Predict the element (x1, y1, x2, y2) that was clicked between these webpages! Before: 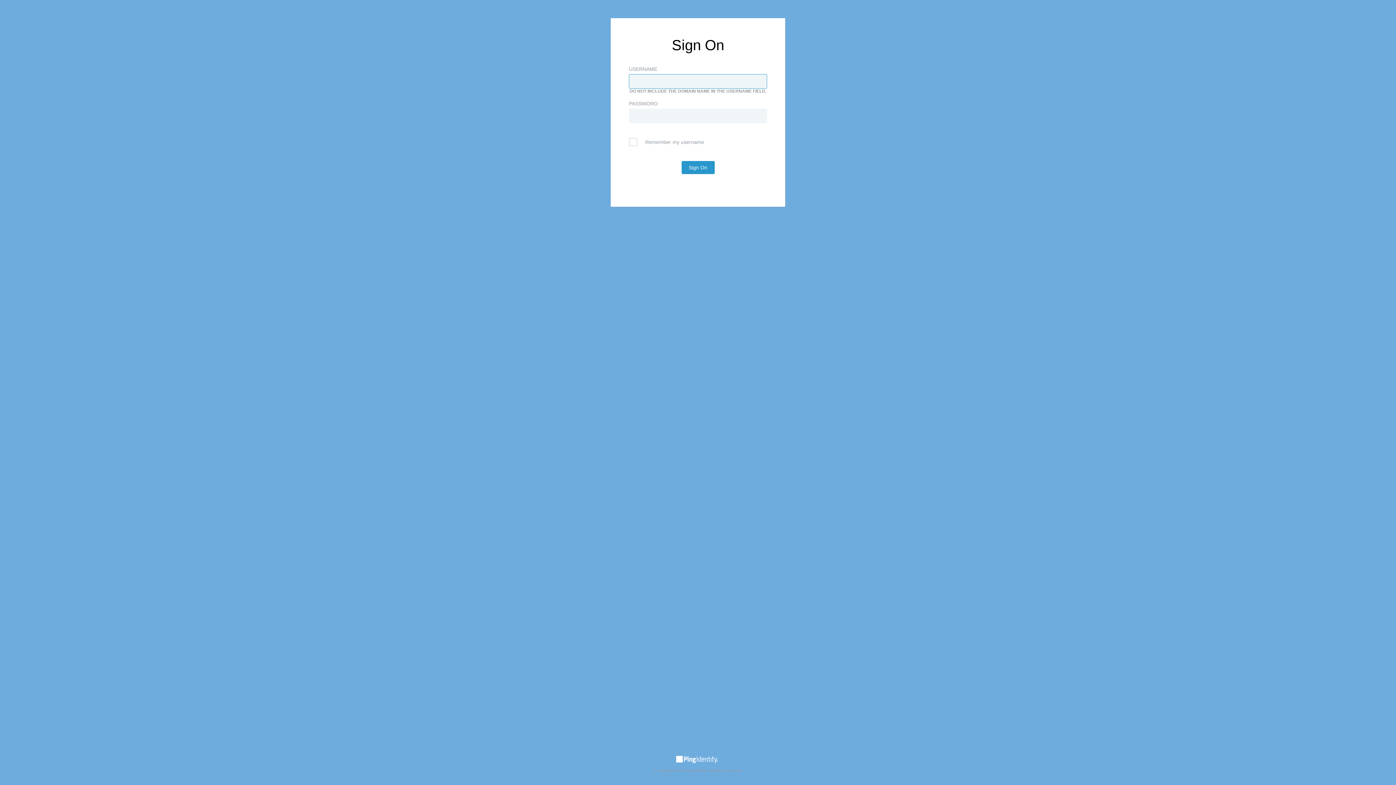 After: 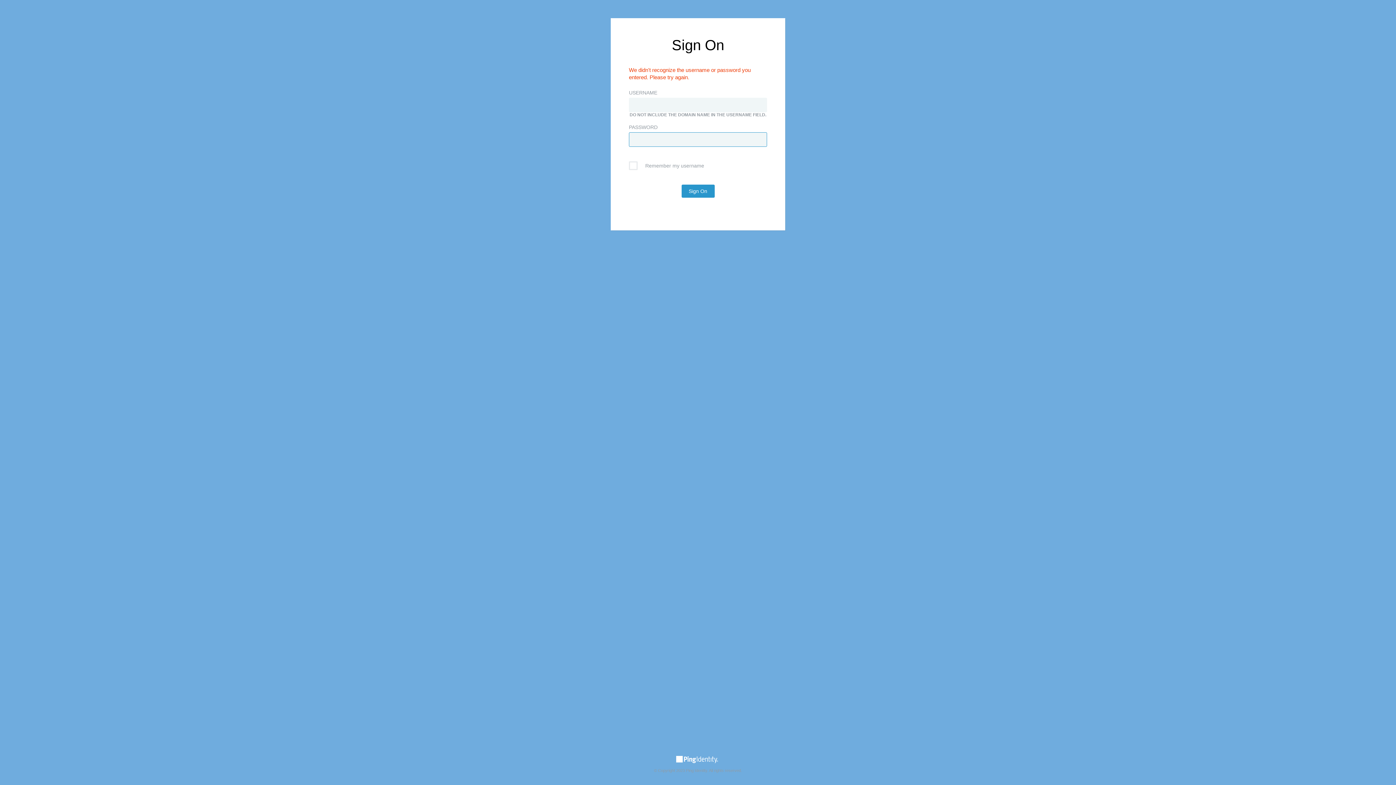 Action: label: Sign On bbox: (681, 161, 714, 174)